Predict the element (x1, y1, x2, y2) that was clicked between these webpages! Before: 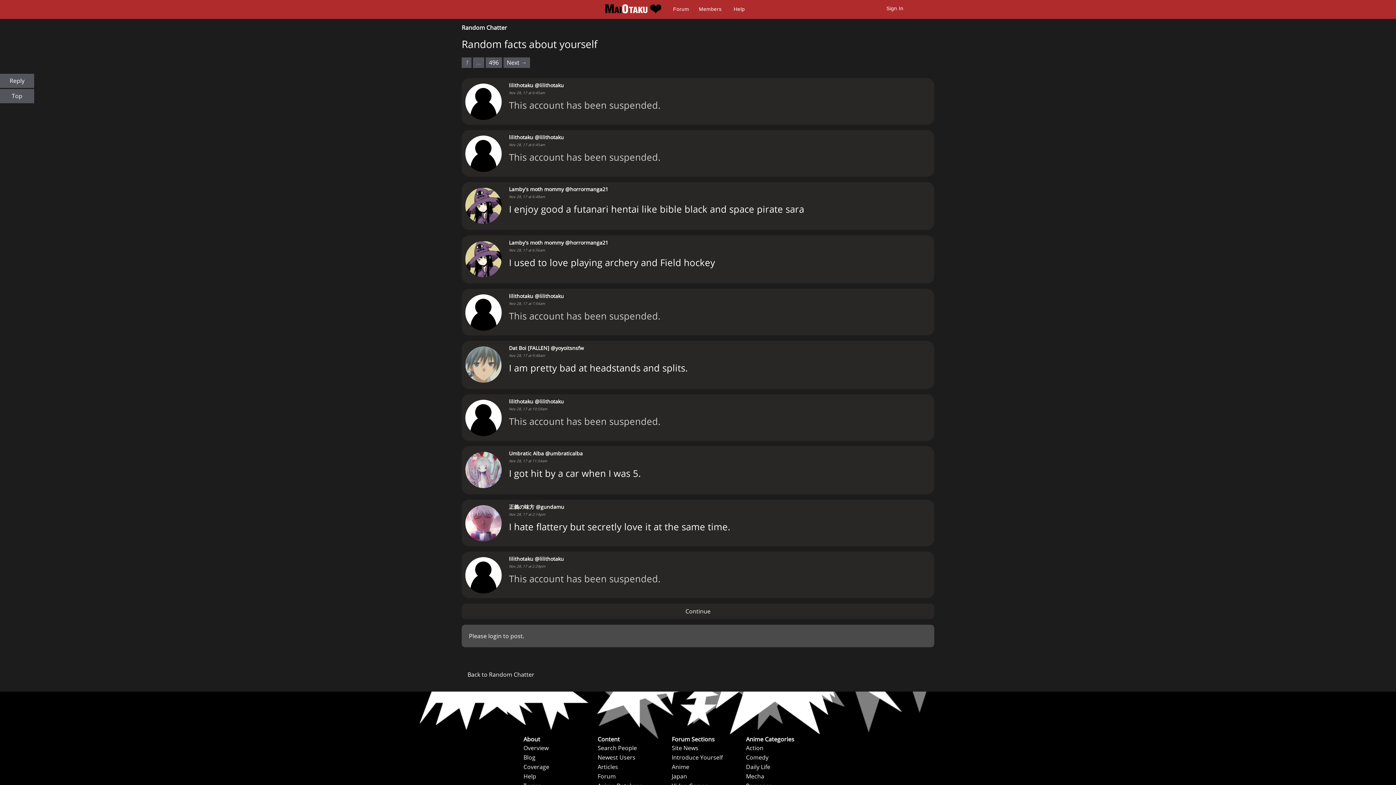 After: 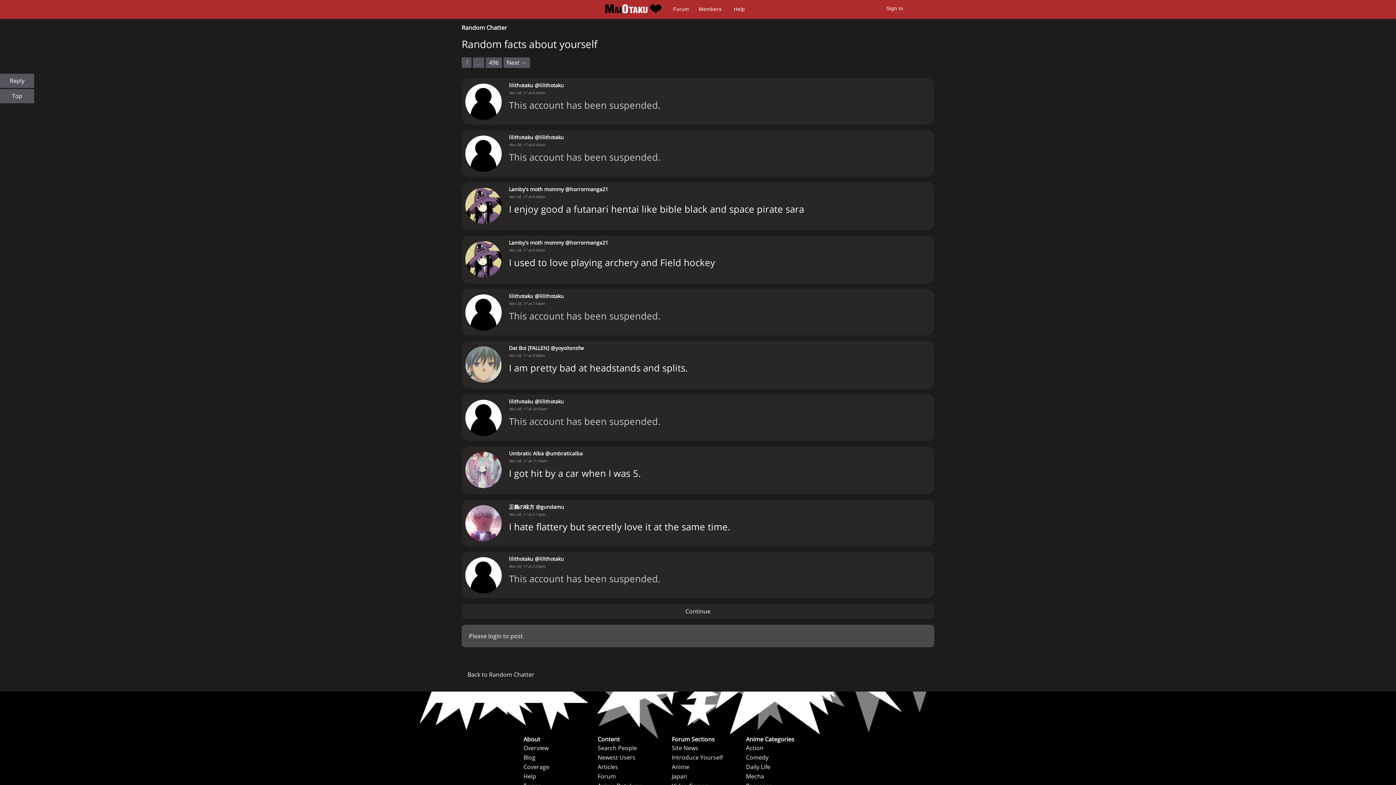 Action: bbox: (509, 81, 564, 88) label: lilithotaku @lilithotaku